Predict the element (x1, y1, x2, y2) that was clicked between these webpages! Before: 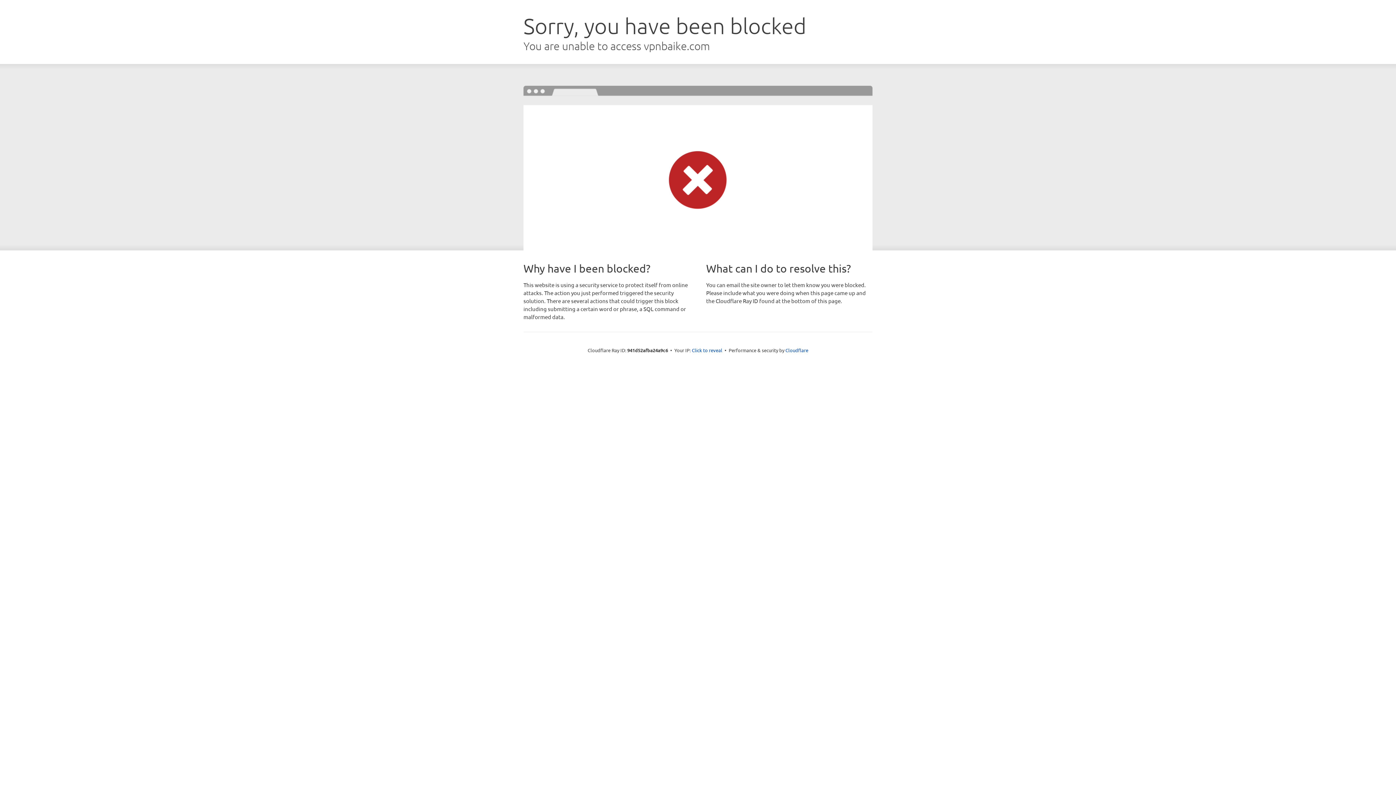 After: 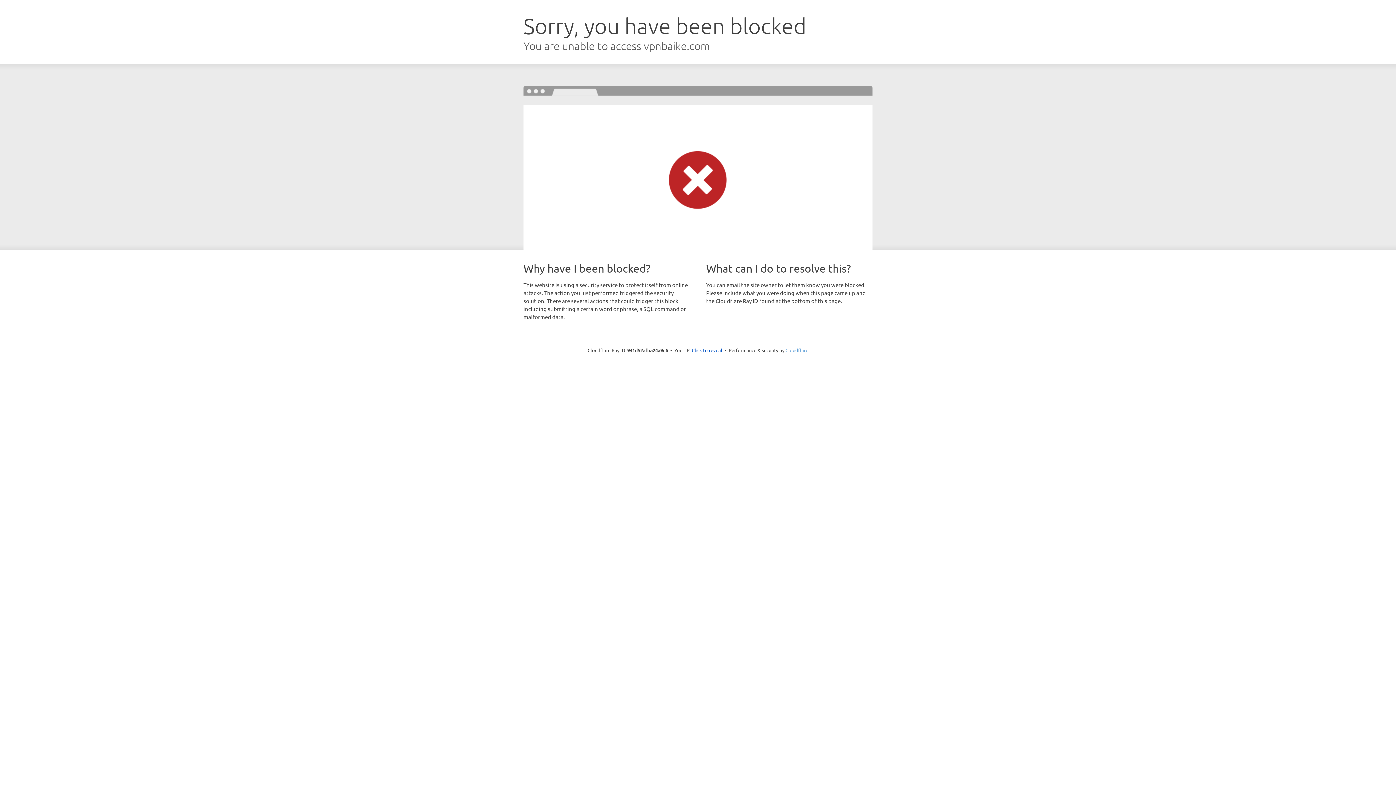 Action: label: Cloudflare bbox: (785, 347, 808, 353)